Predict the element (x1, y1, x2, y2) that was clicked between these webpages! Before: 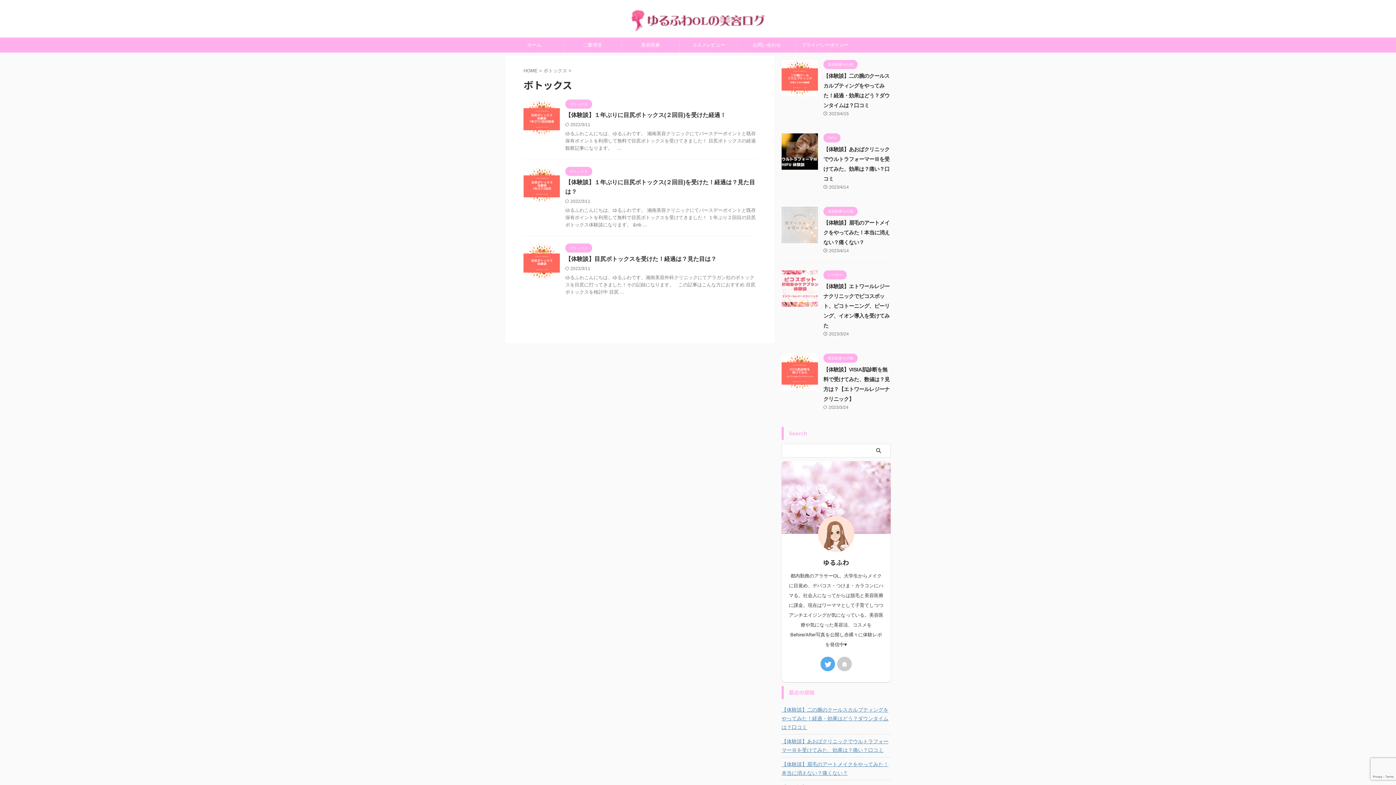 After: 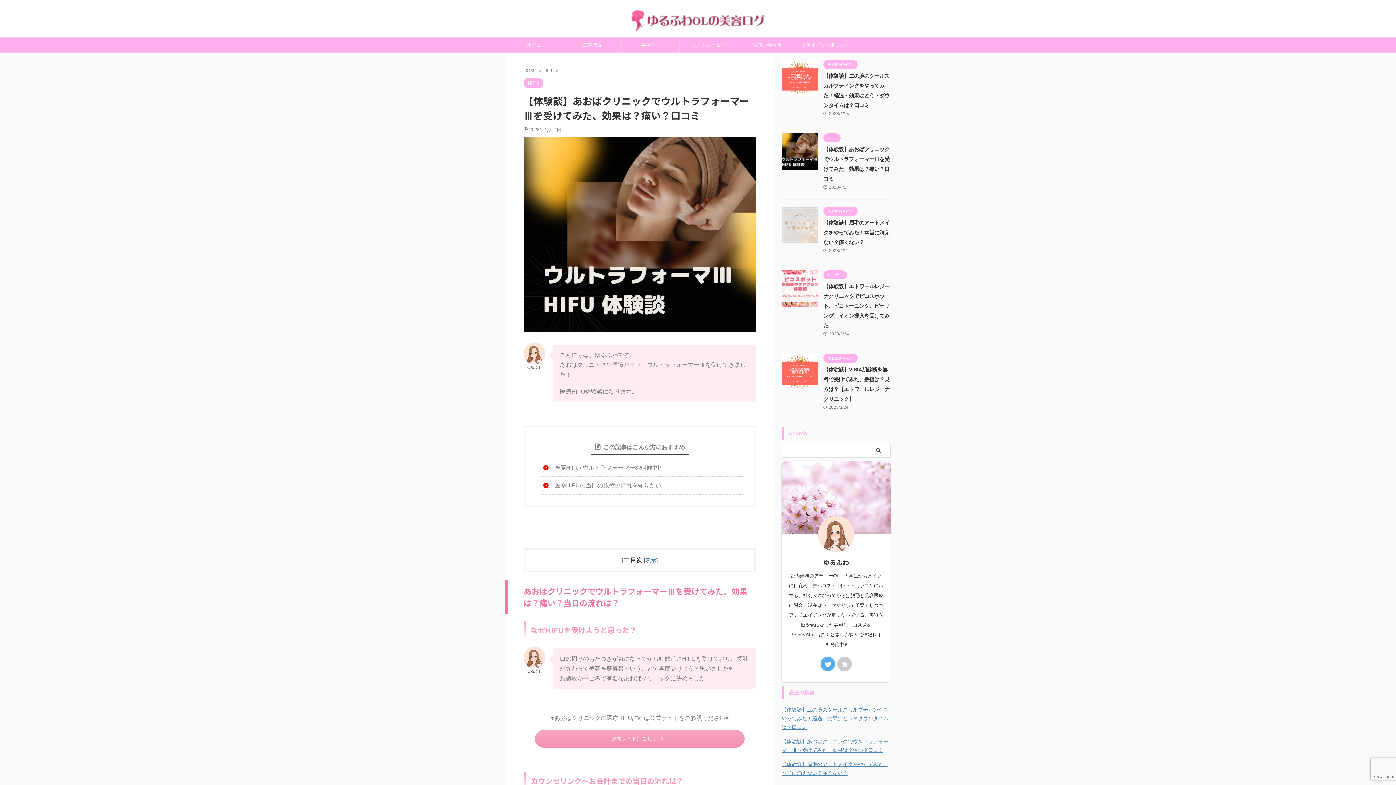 Action: bbox: (781, 163, 818, 169)